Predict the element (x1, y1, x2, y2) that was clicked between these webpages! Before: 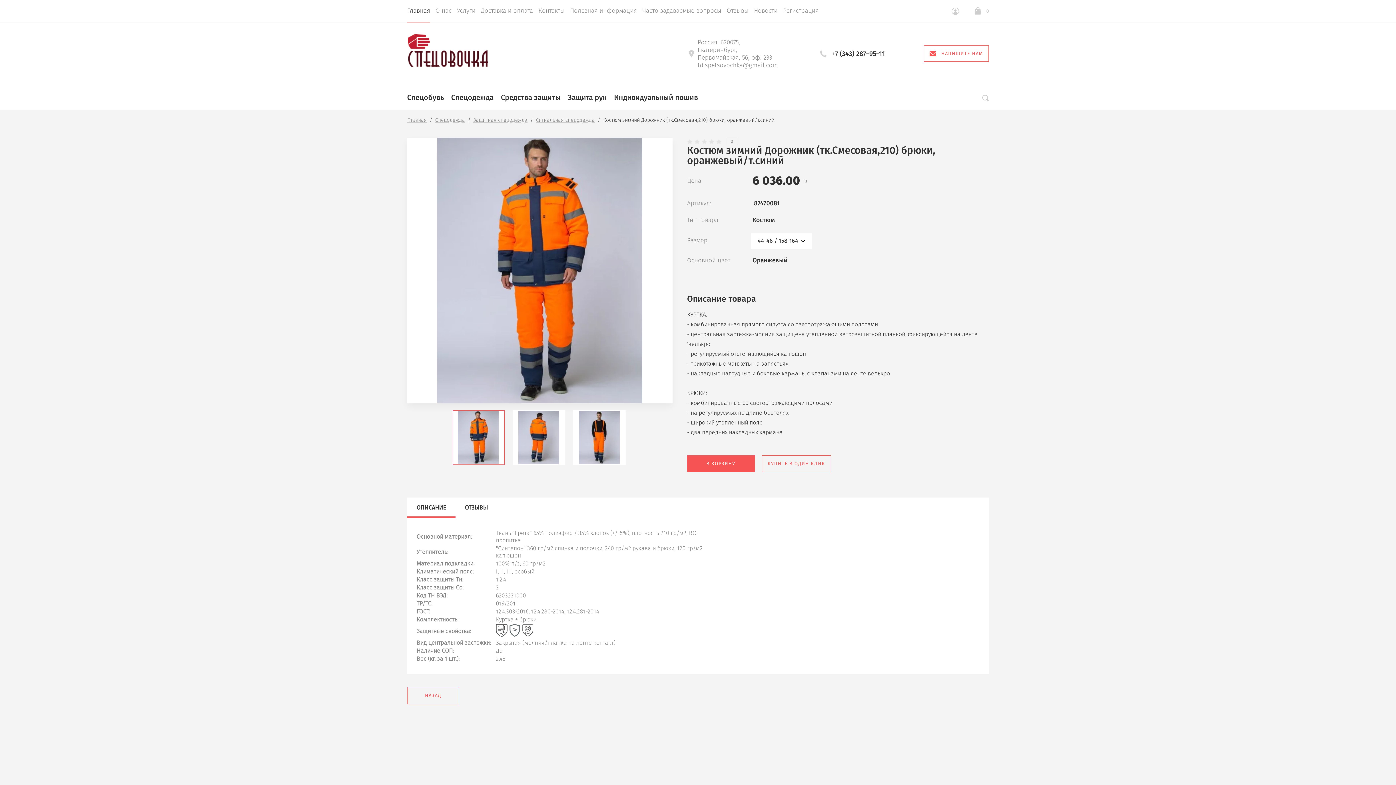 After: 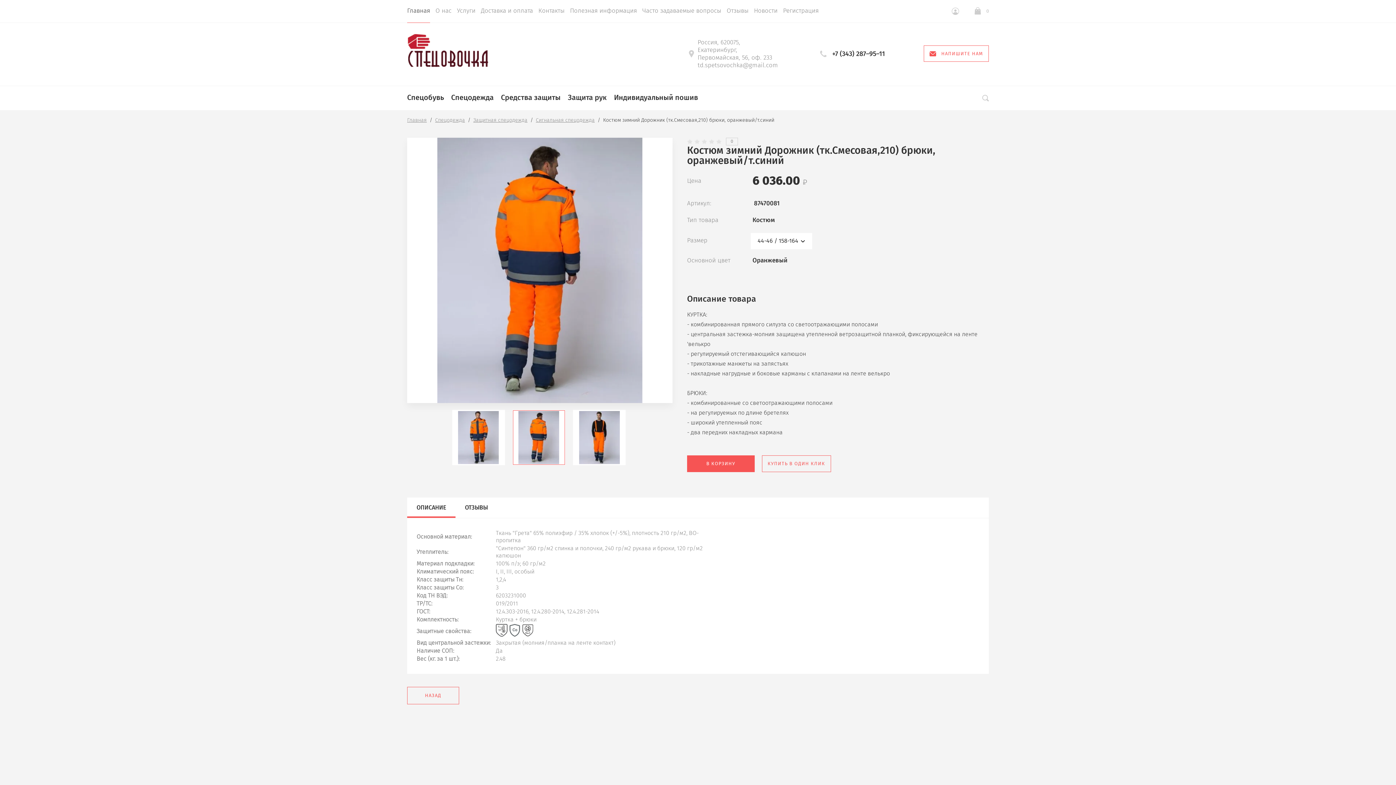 Action: bbox: (513, 411, 564, 464)